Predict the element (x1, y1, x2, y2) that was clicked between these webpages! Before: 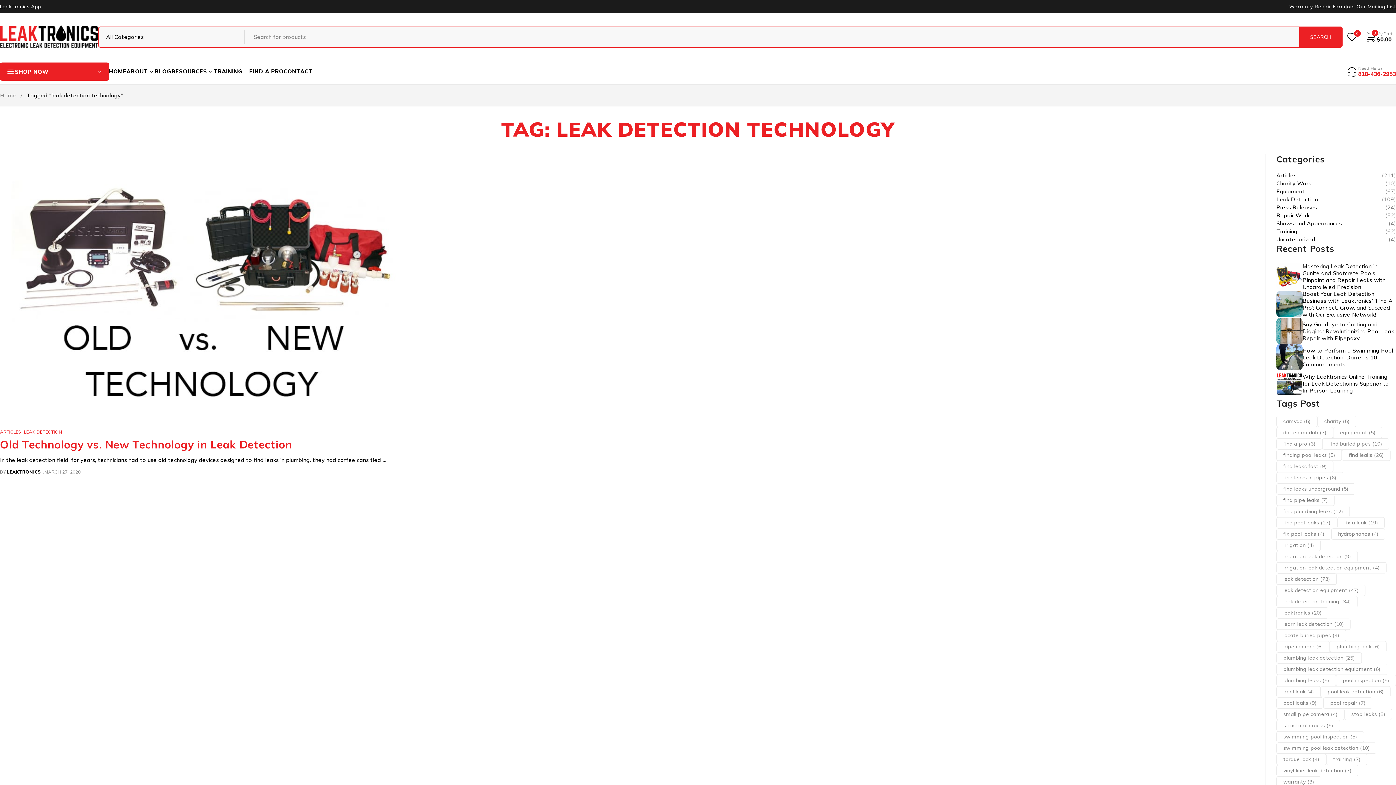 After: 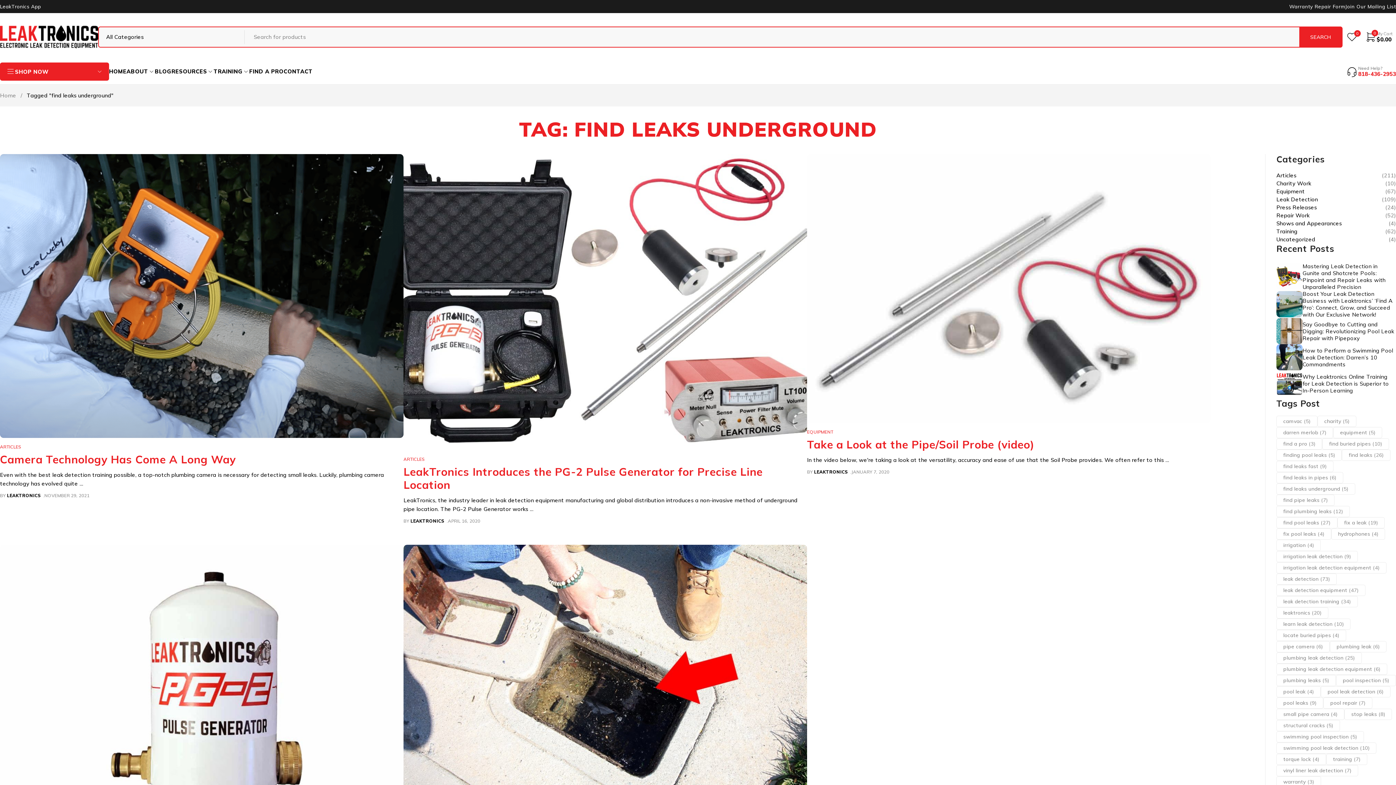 Action: bbox: (1276, 483, 1355, 494) label: find leaks underground (5 items)